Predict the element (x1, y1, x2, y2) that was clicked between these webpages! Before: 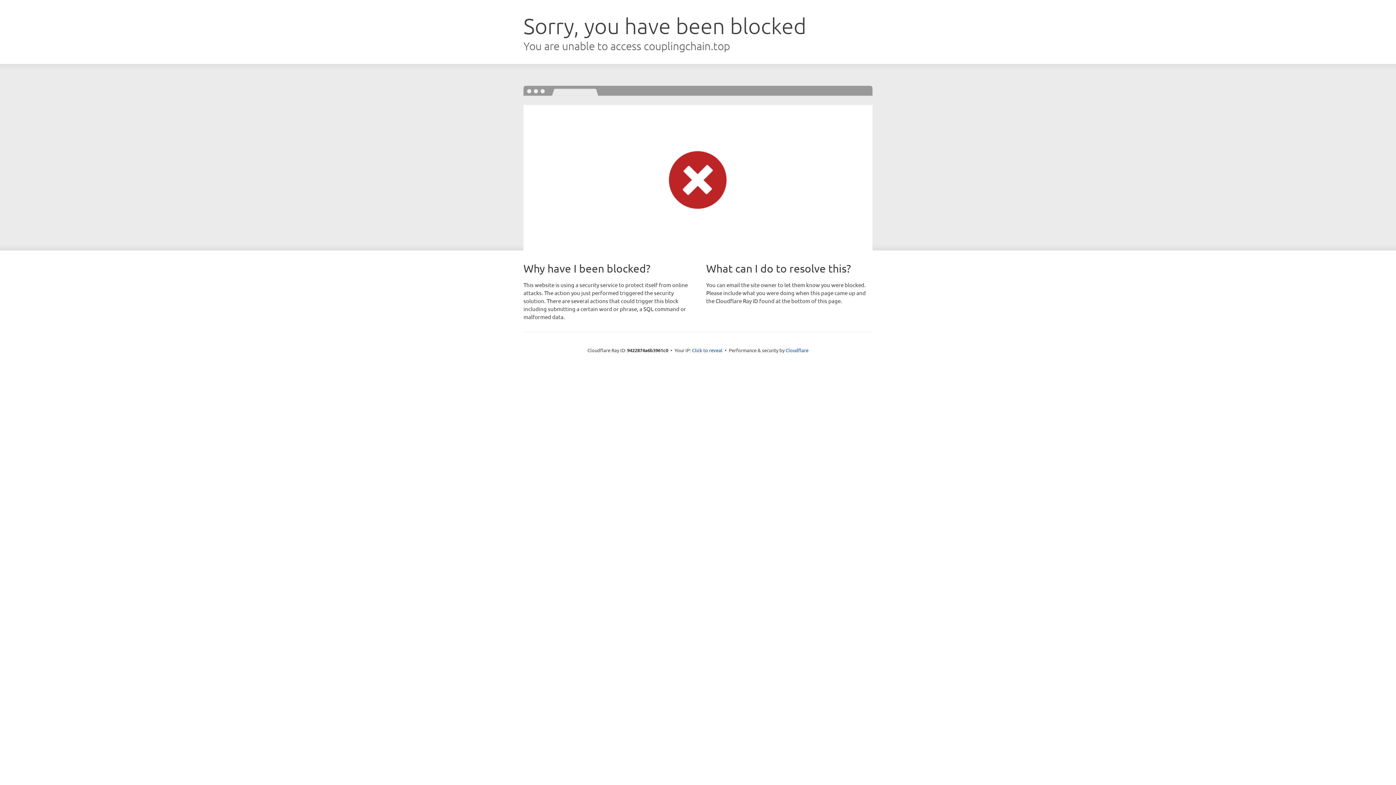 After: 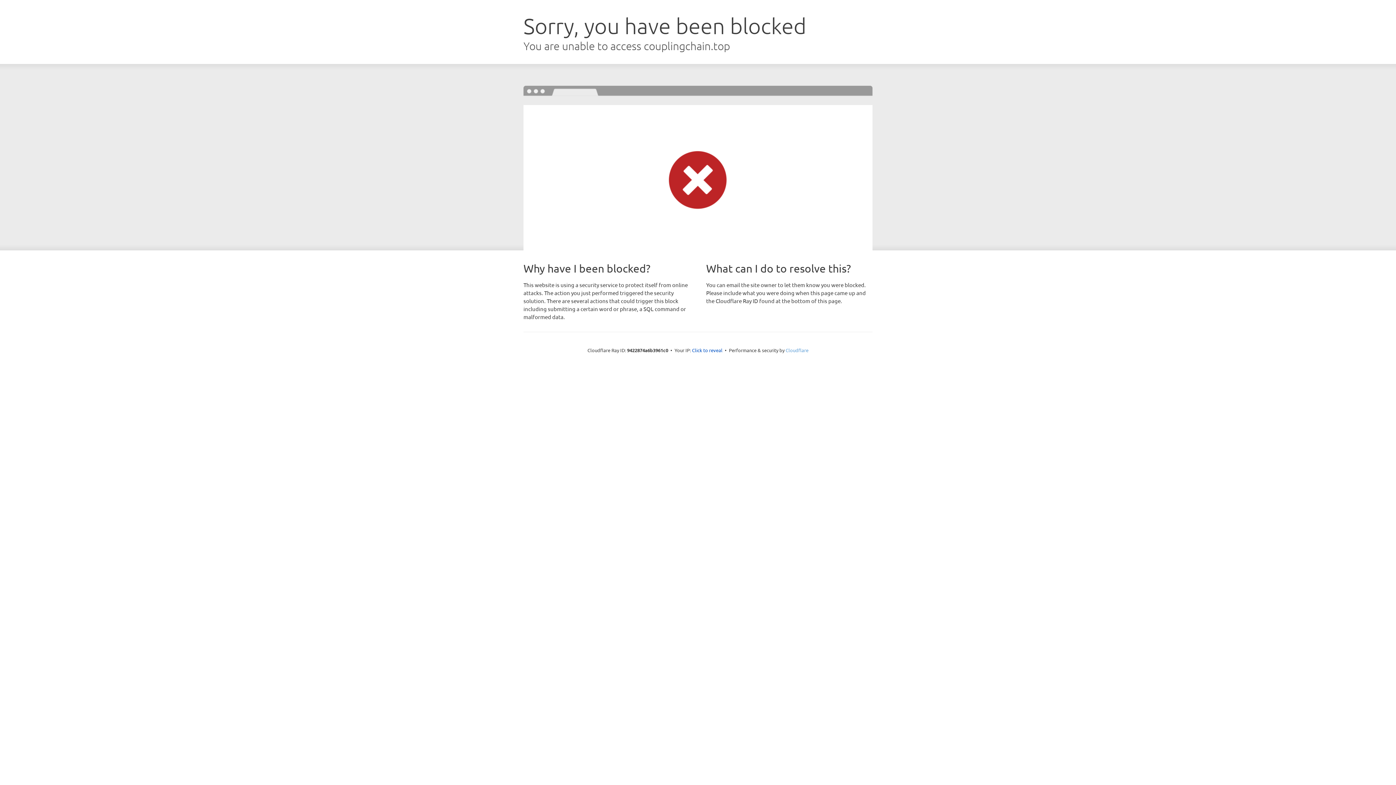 Action: label: Cloudflare bbox: (785, 347, 808, 353)